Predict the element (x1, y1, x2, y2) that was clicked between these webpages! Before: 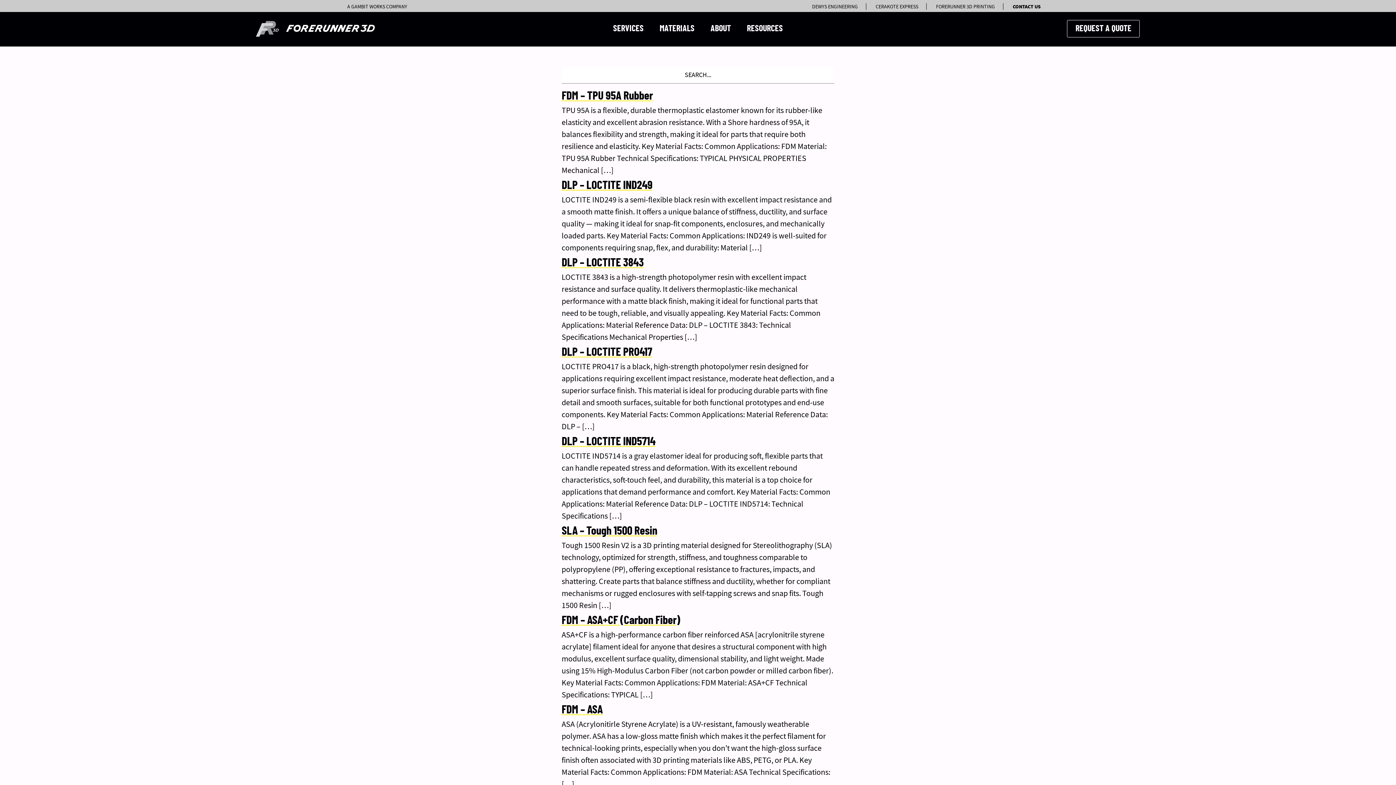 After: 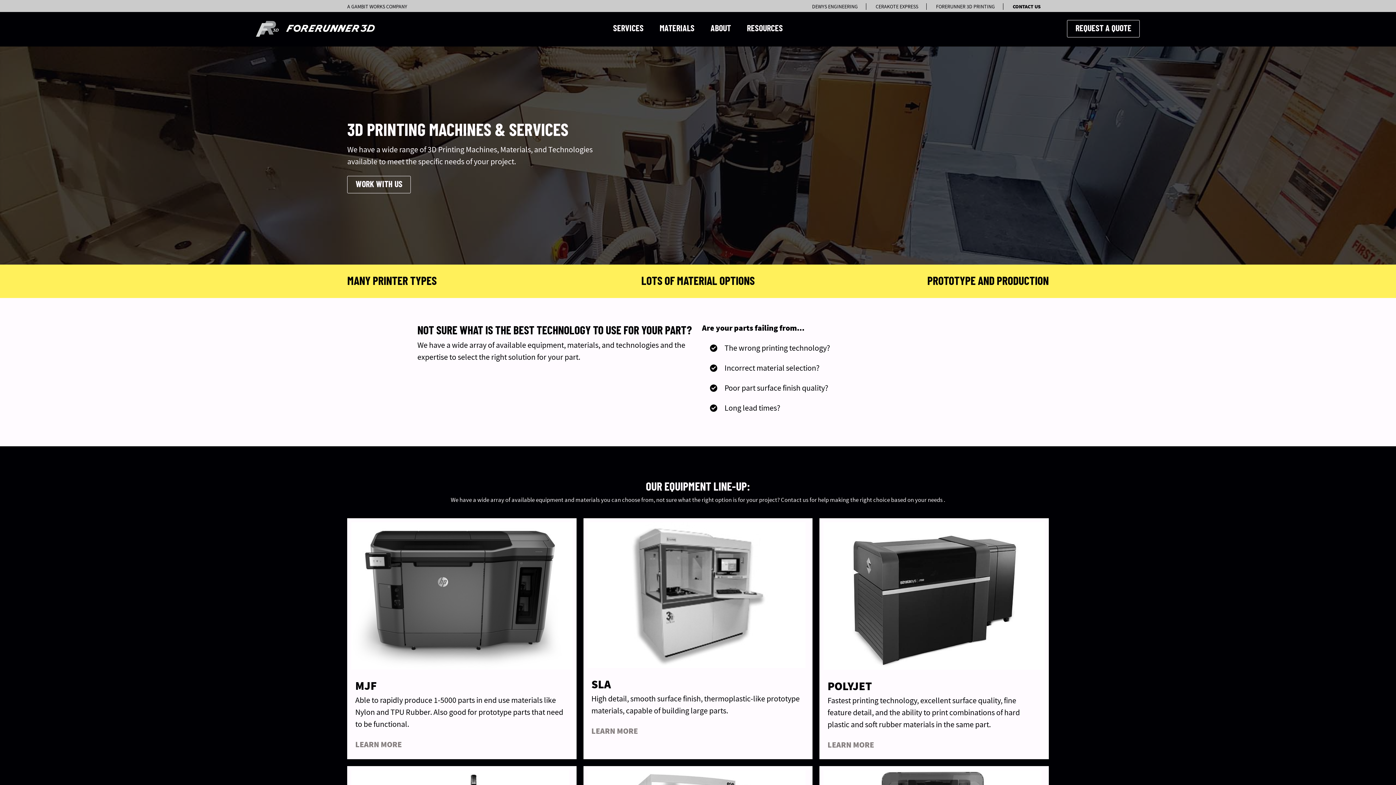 Action: label: SERVICES bbox: (605, 20, 651, 37)